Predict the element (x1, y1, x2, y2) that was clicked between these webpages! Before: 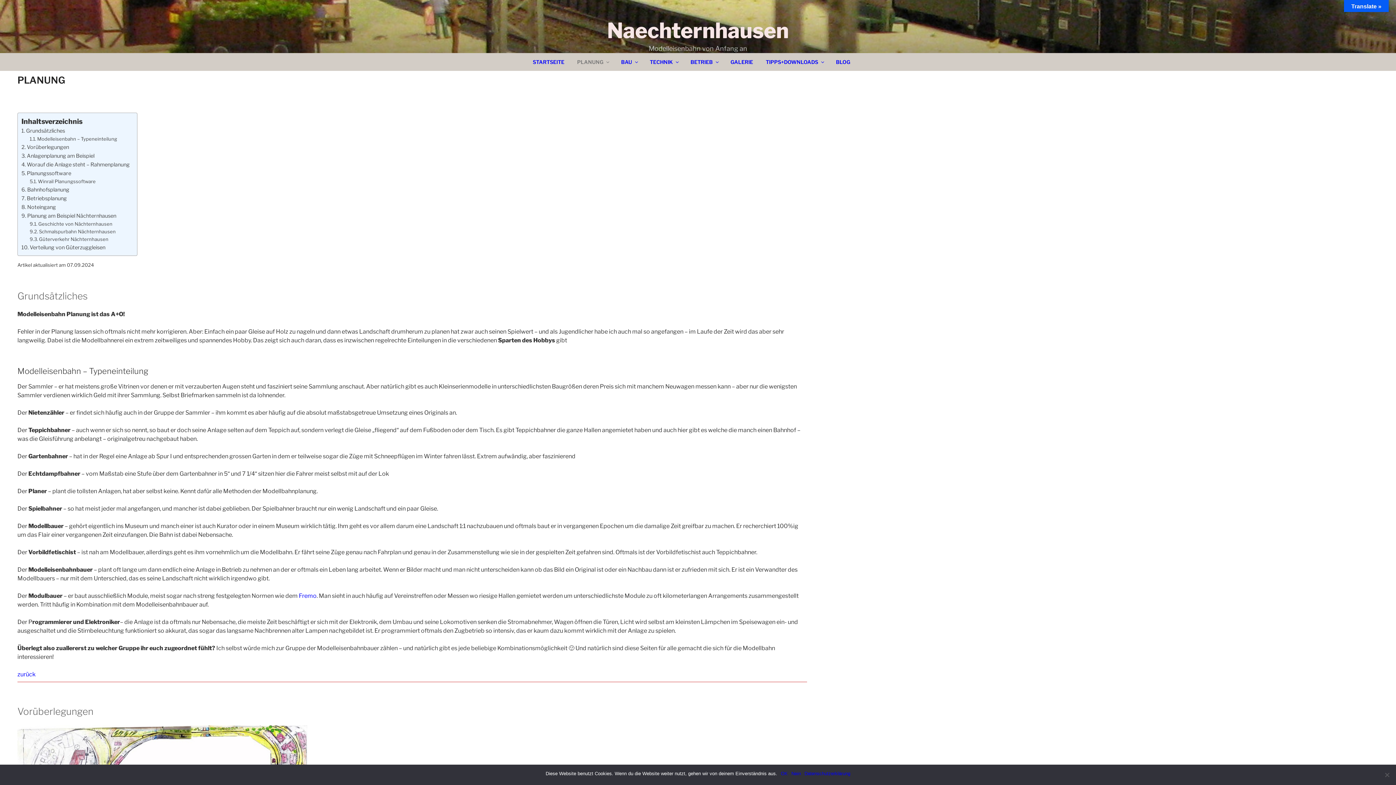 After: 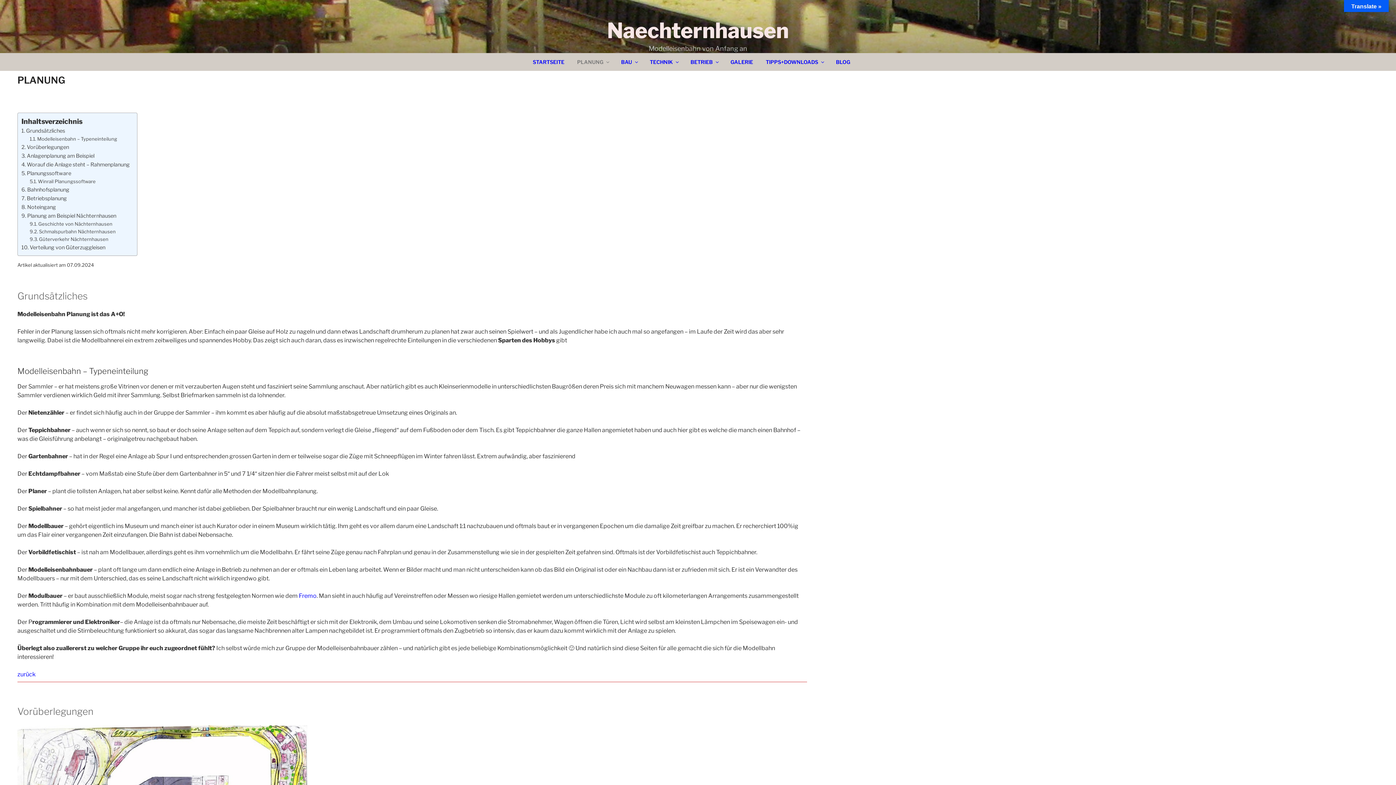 Action: label: Nein bbox: (791, 770, 801, 777)